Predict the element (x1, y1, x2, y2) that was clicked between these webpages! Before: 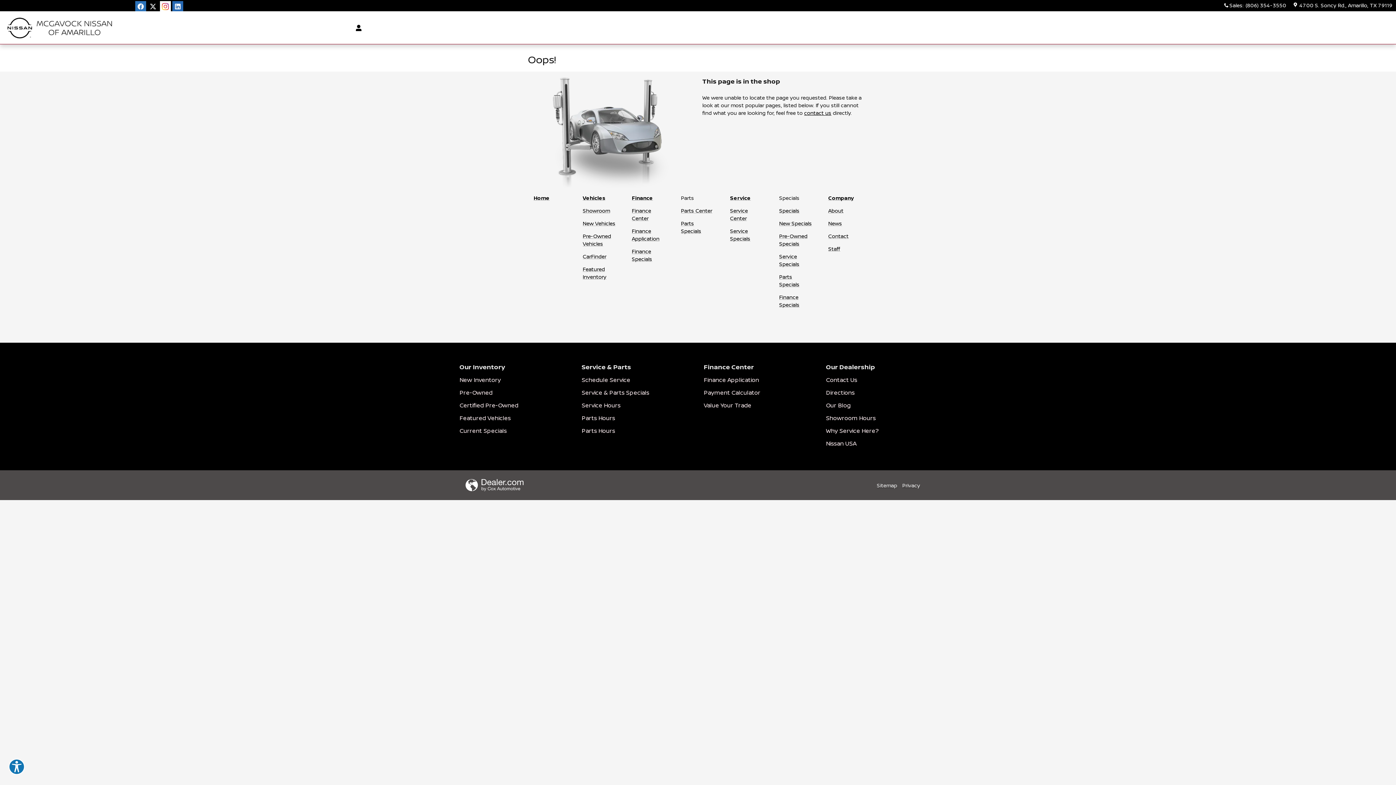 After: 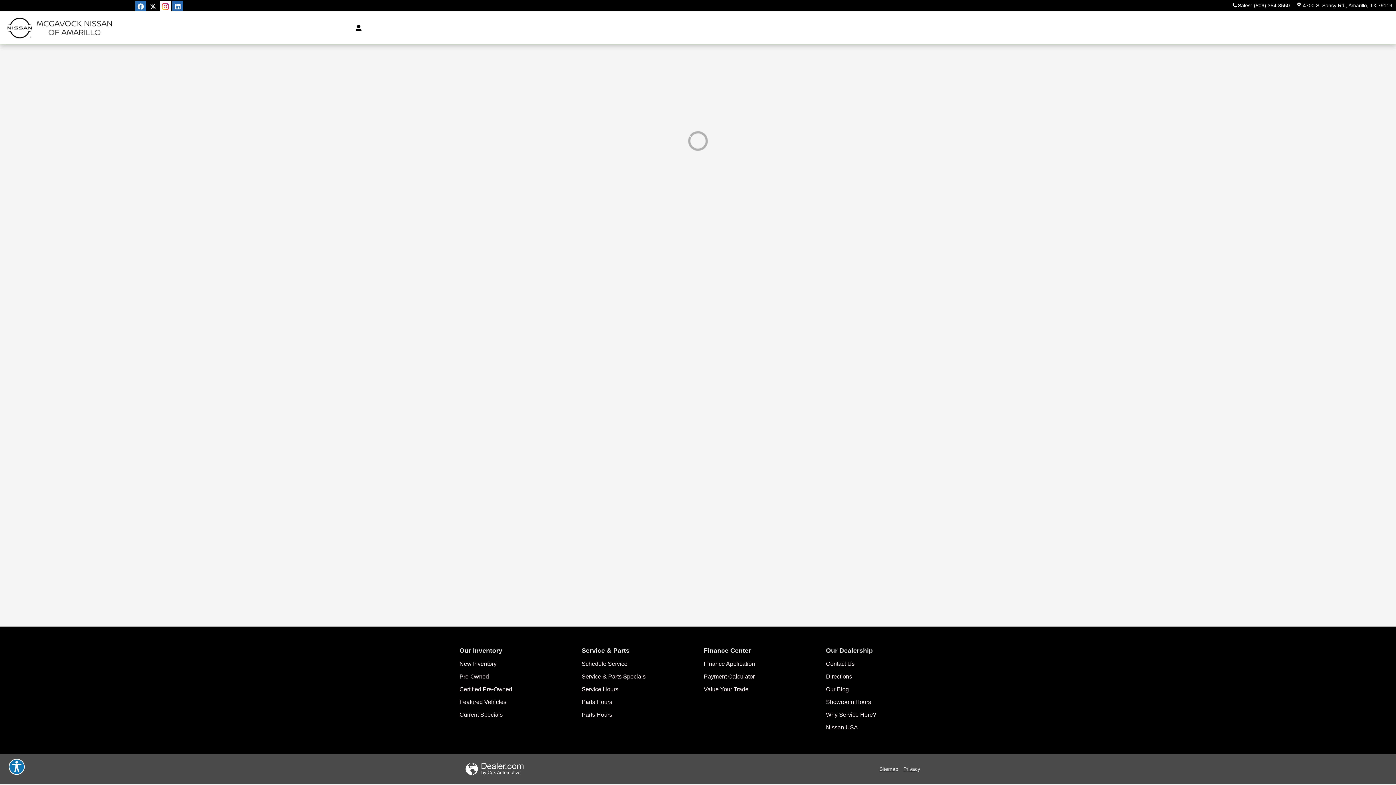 Action: bbox: (704, 373, 814, 386) label: Finance Application